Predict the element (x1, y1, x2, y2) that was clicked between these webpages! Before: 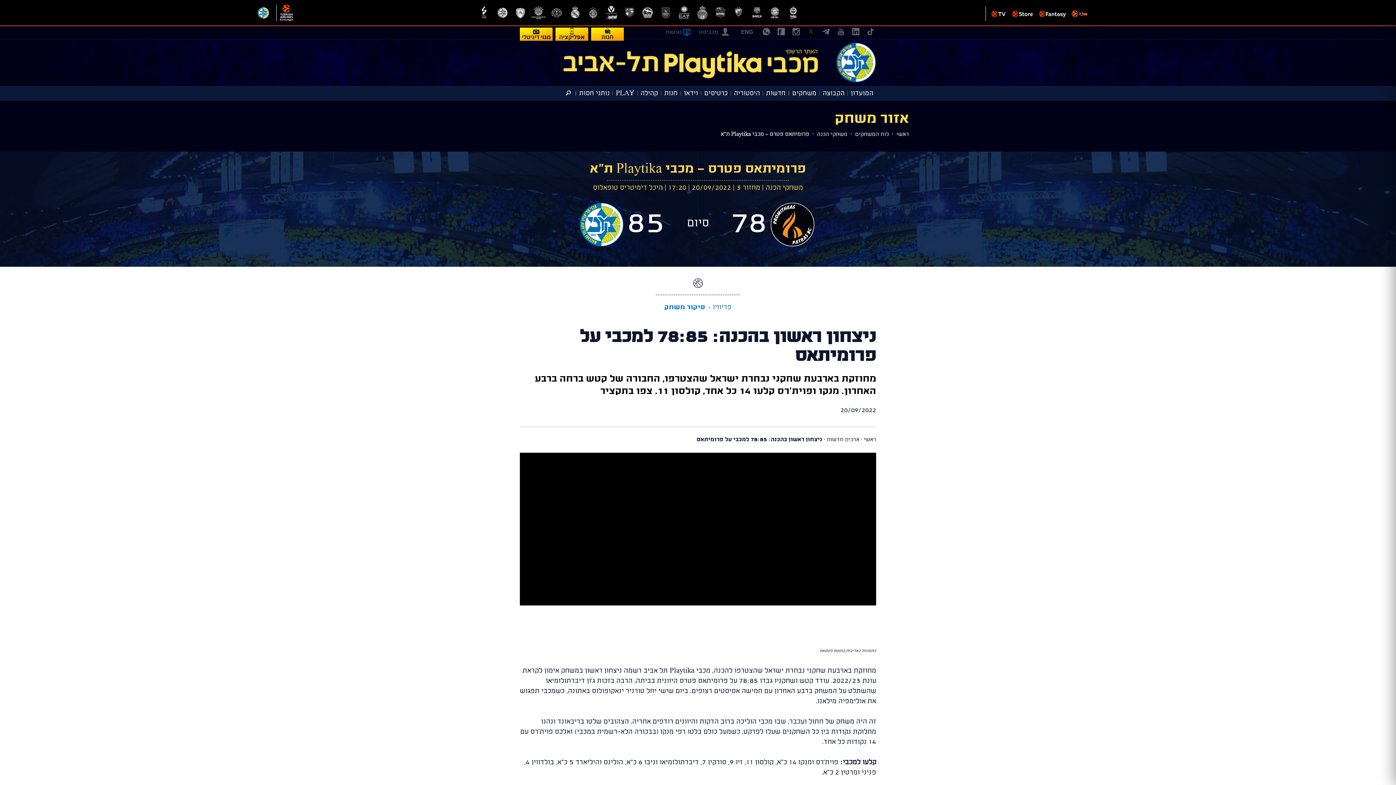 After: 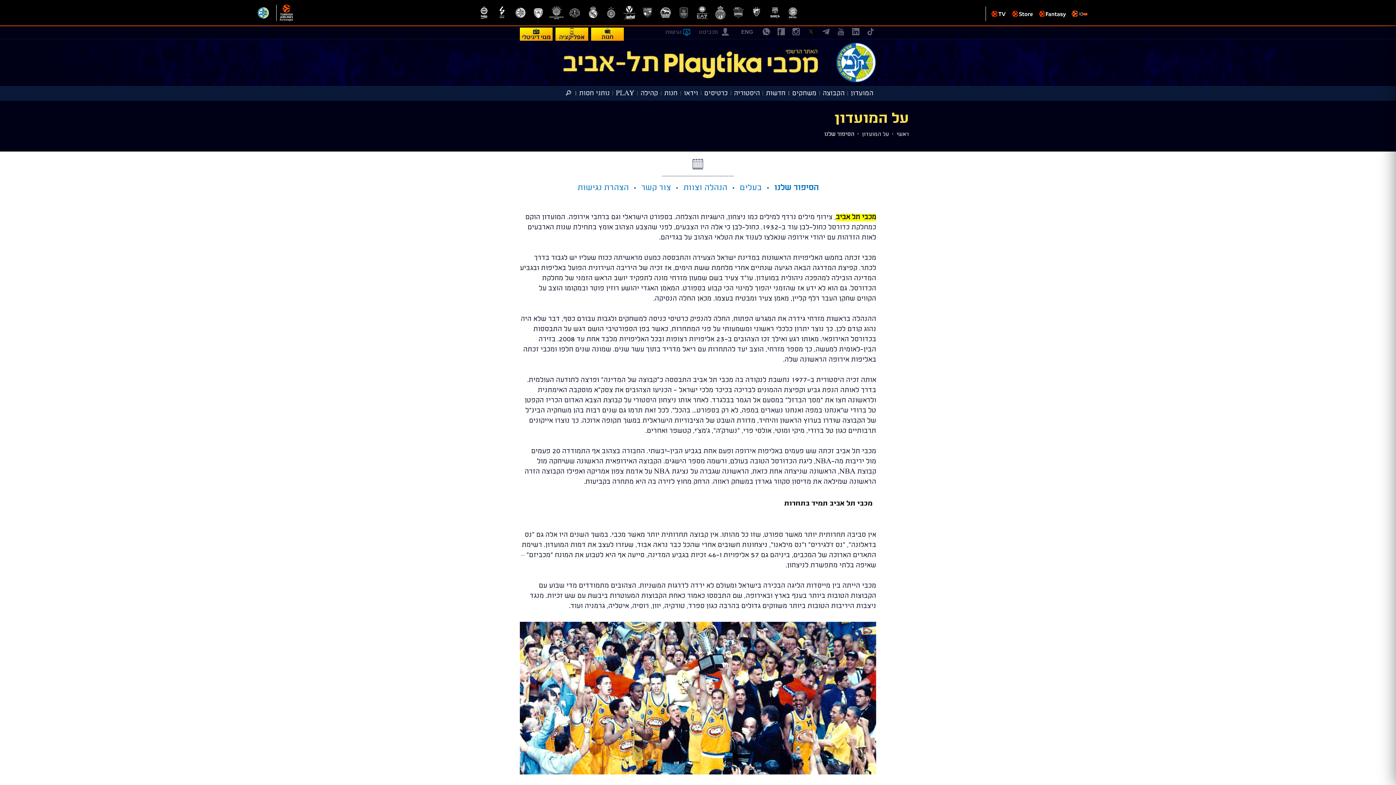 Action: label: המועדון bbox: (848, 88, 876, 98)